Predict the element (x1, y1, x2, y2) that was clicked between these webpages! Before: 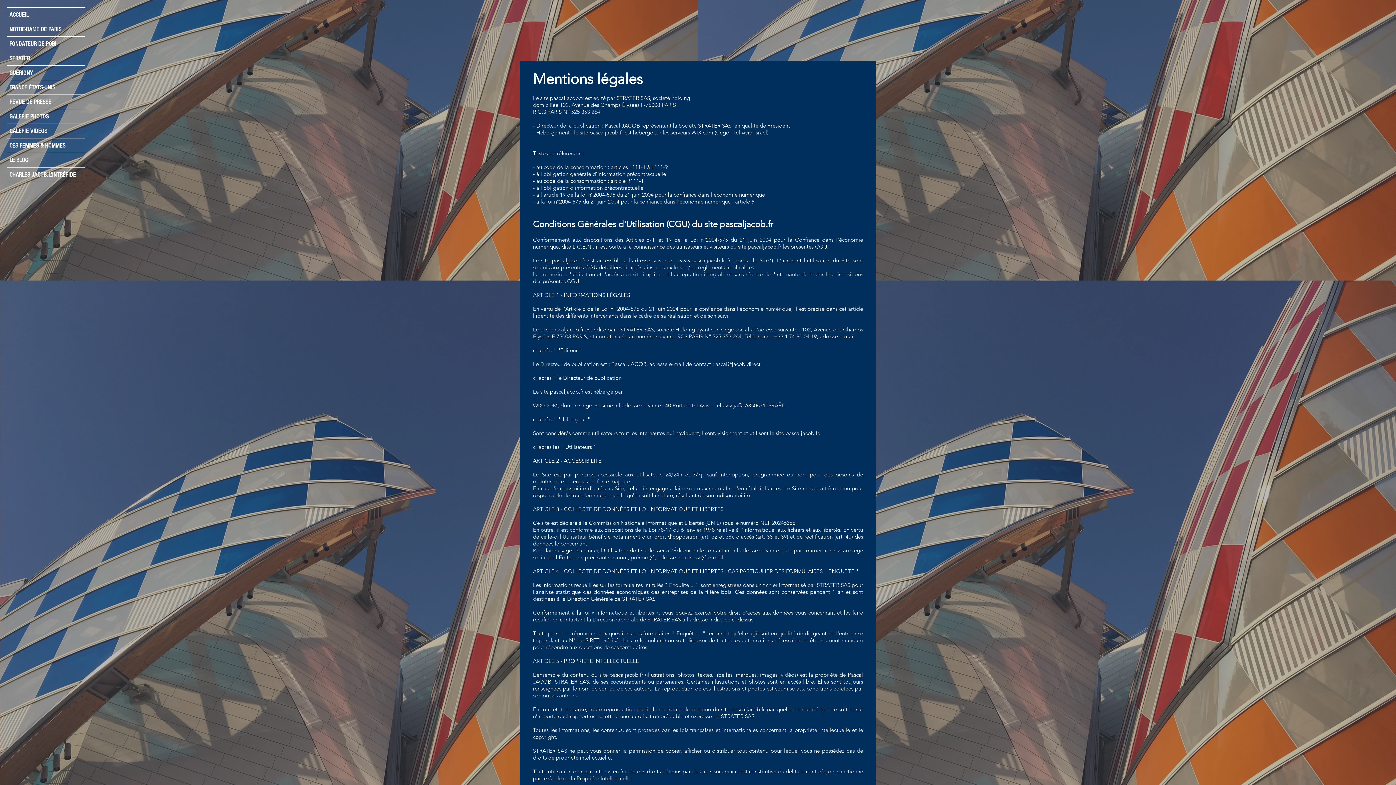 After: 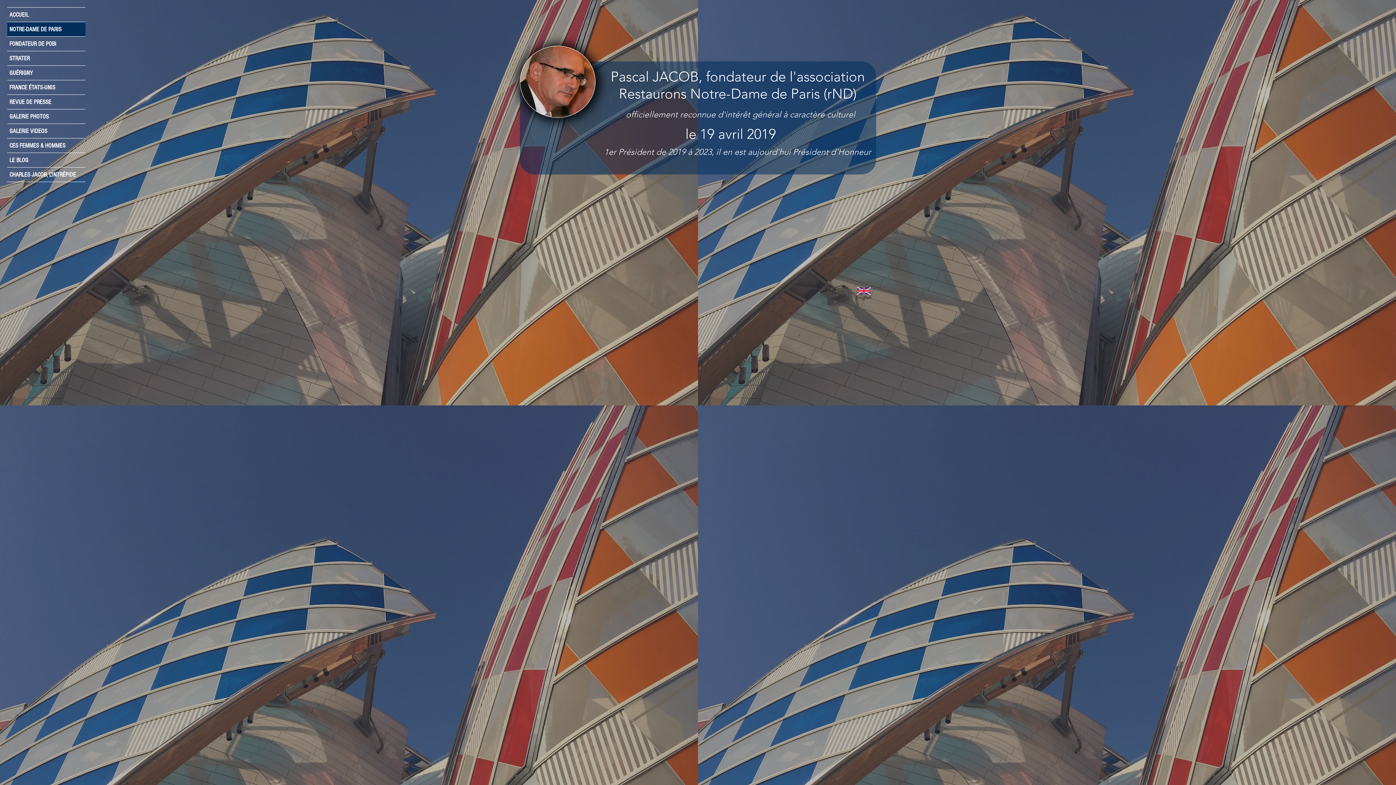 Action: label: NOTRE-DAME DE PARIS bbox: (7, 22, 85, 36)